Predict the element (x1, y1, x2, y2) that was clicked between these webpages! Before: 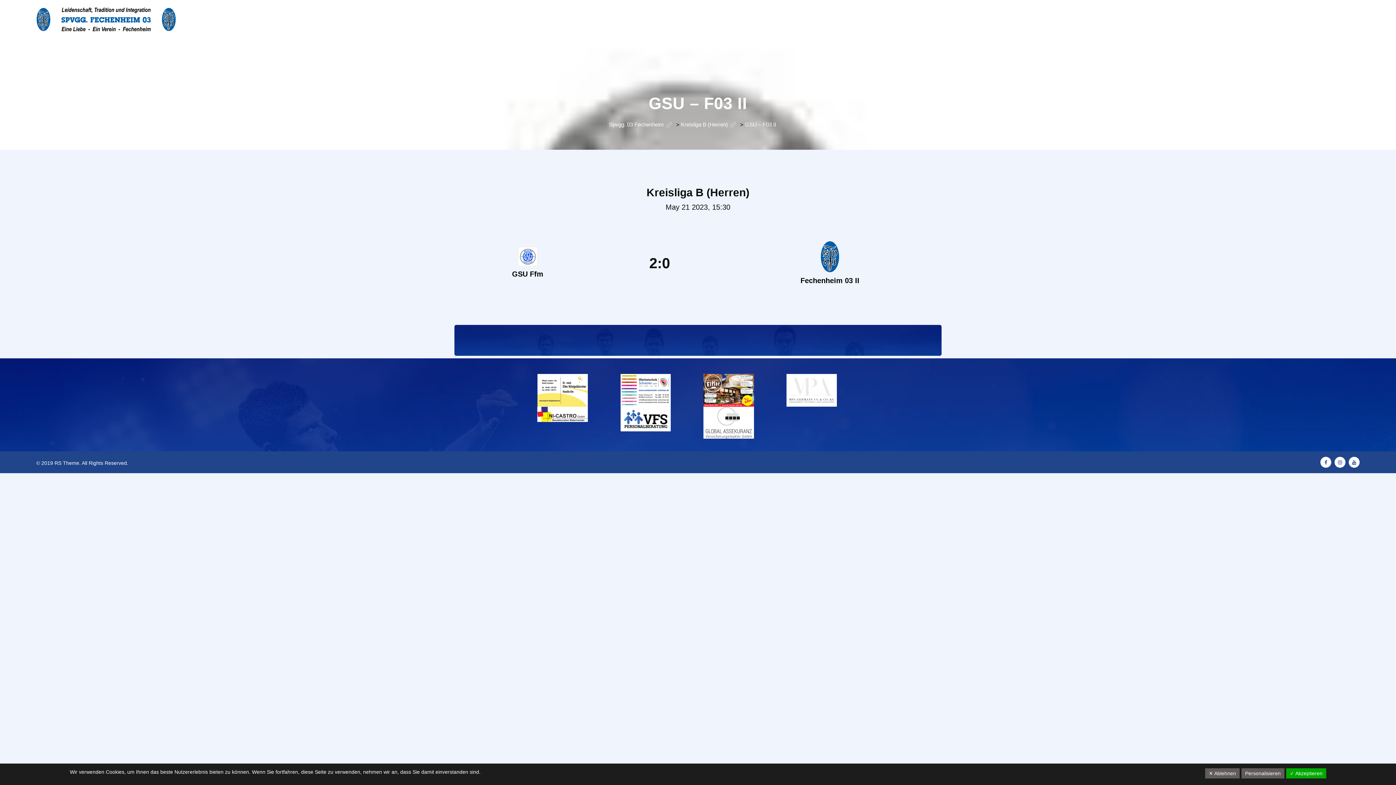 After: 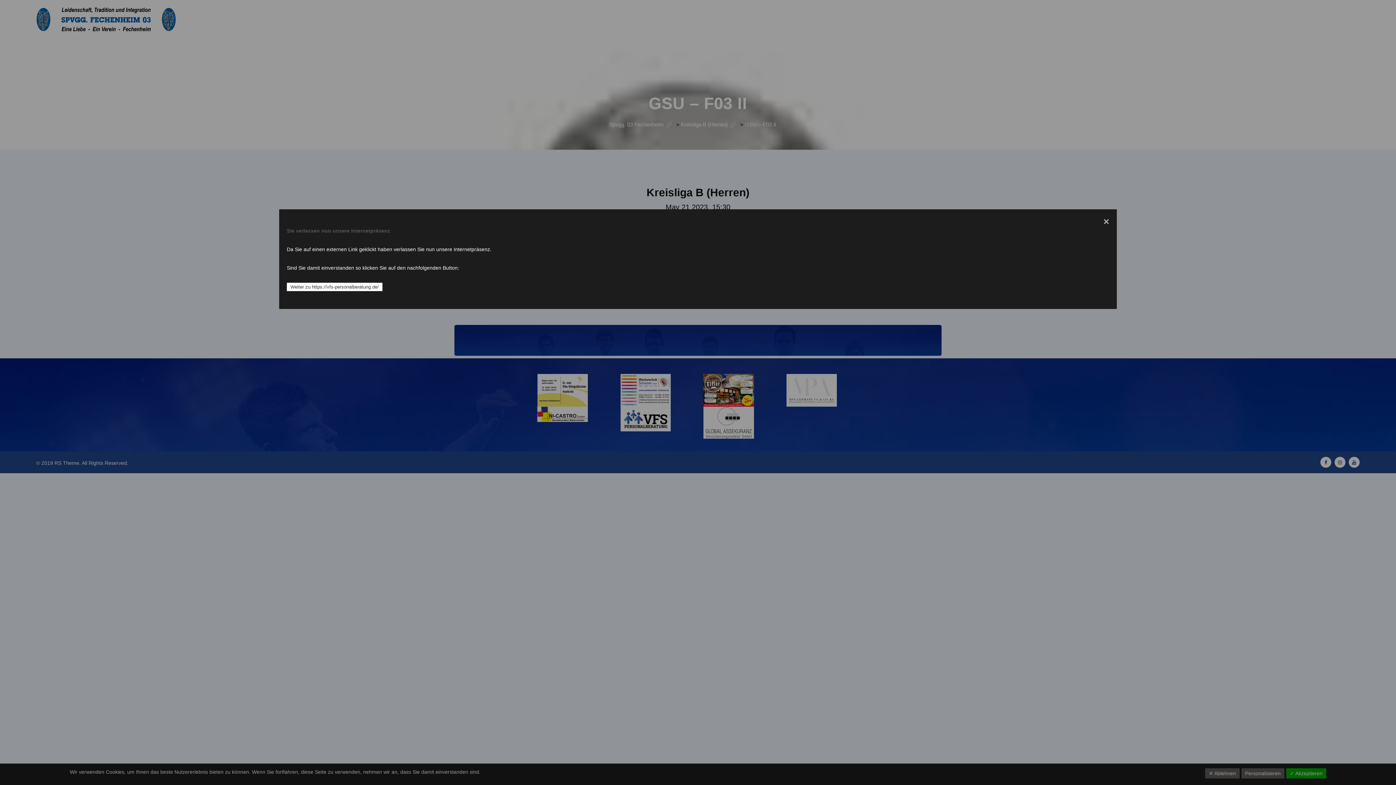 Action: bbox: (620, 415, 671, 421)